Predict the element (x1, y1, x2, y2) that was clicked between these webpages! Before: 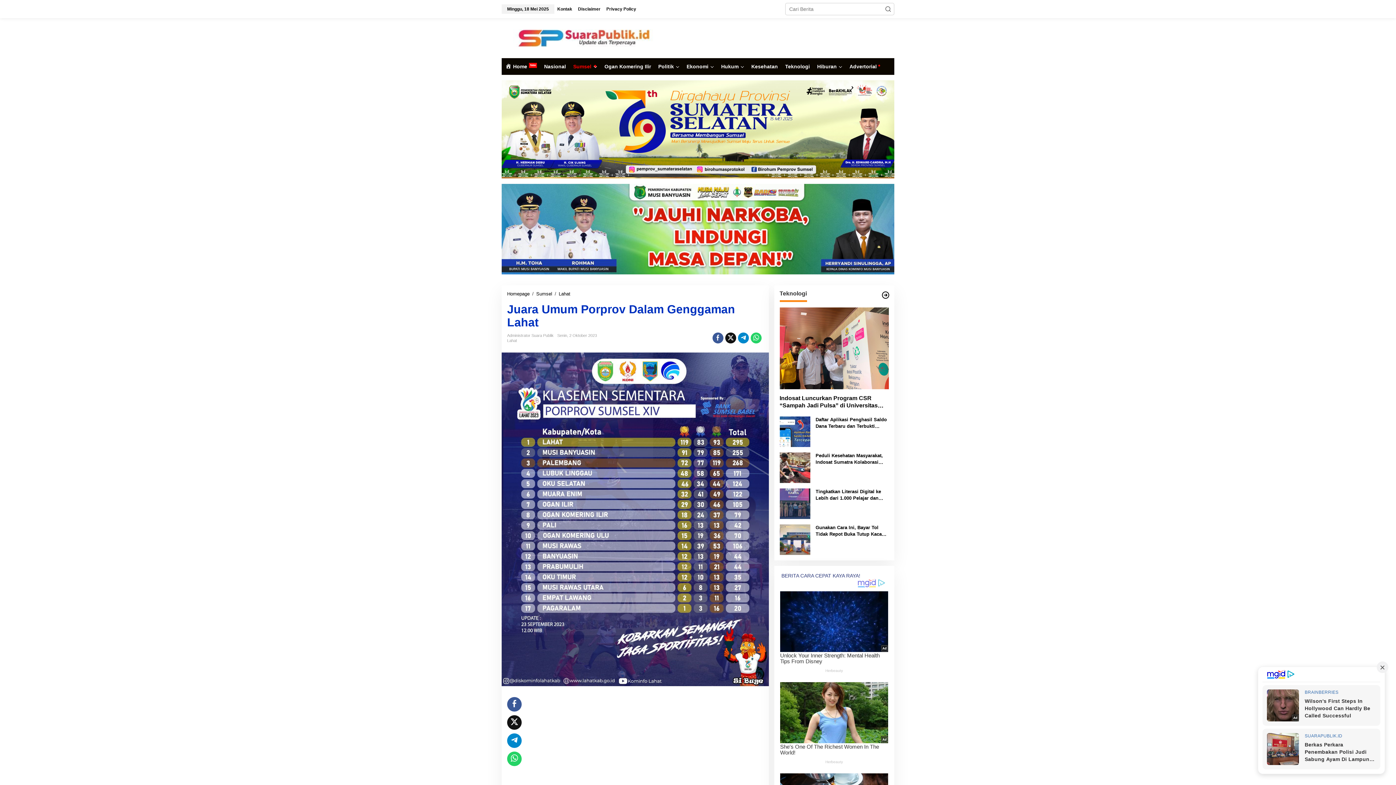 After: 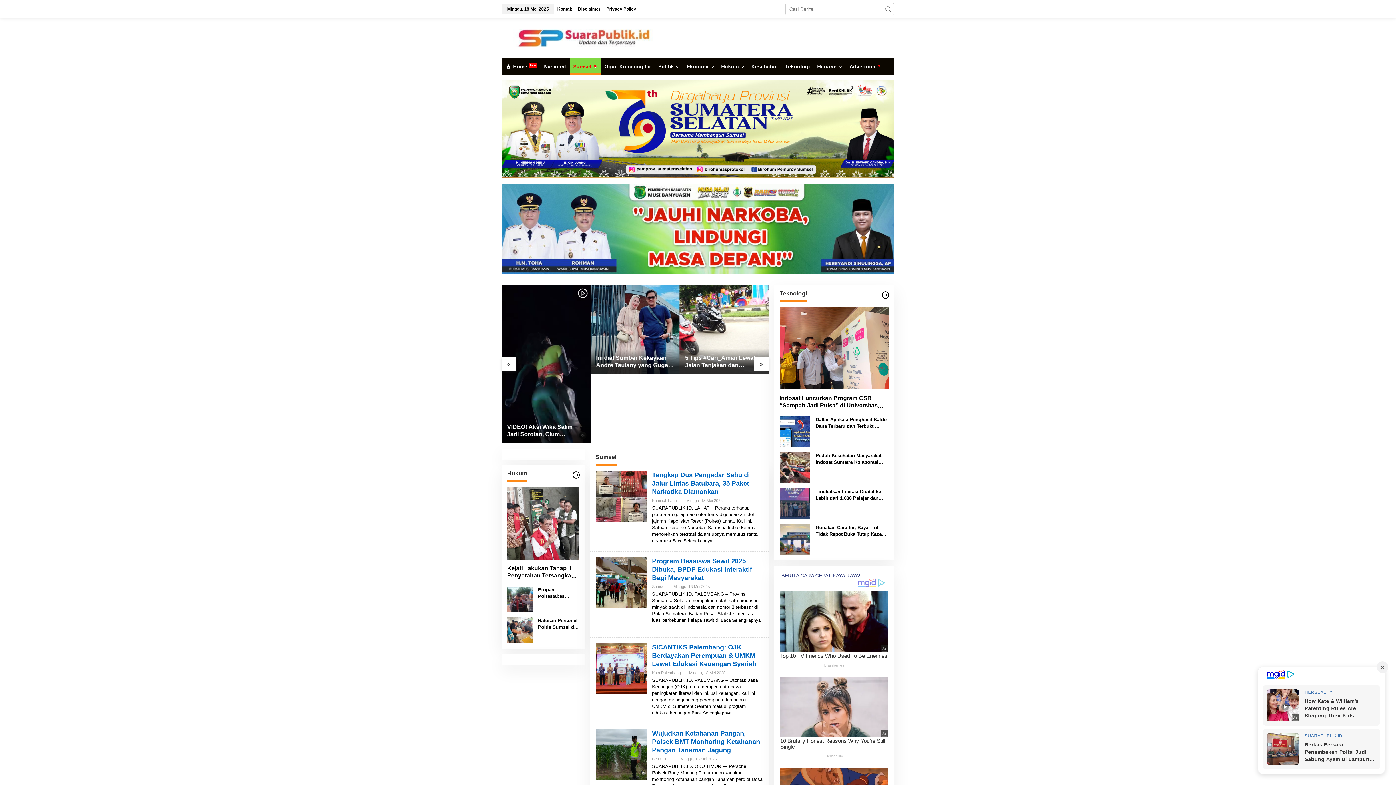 Action: label: Sumsel bbox: (569, 58, 600, 74)